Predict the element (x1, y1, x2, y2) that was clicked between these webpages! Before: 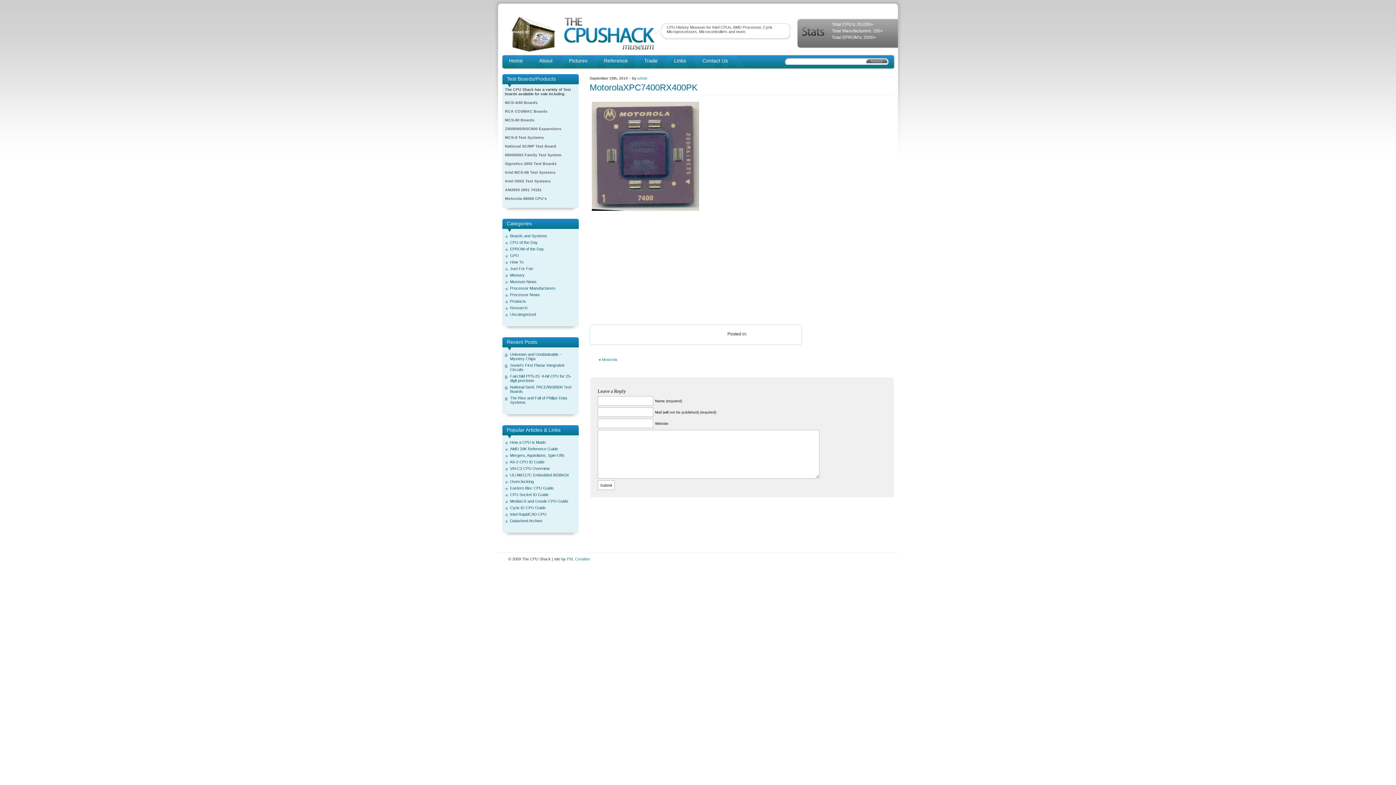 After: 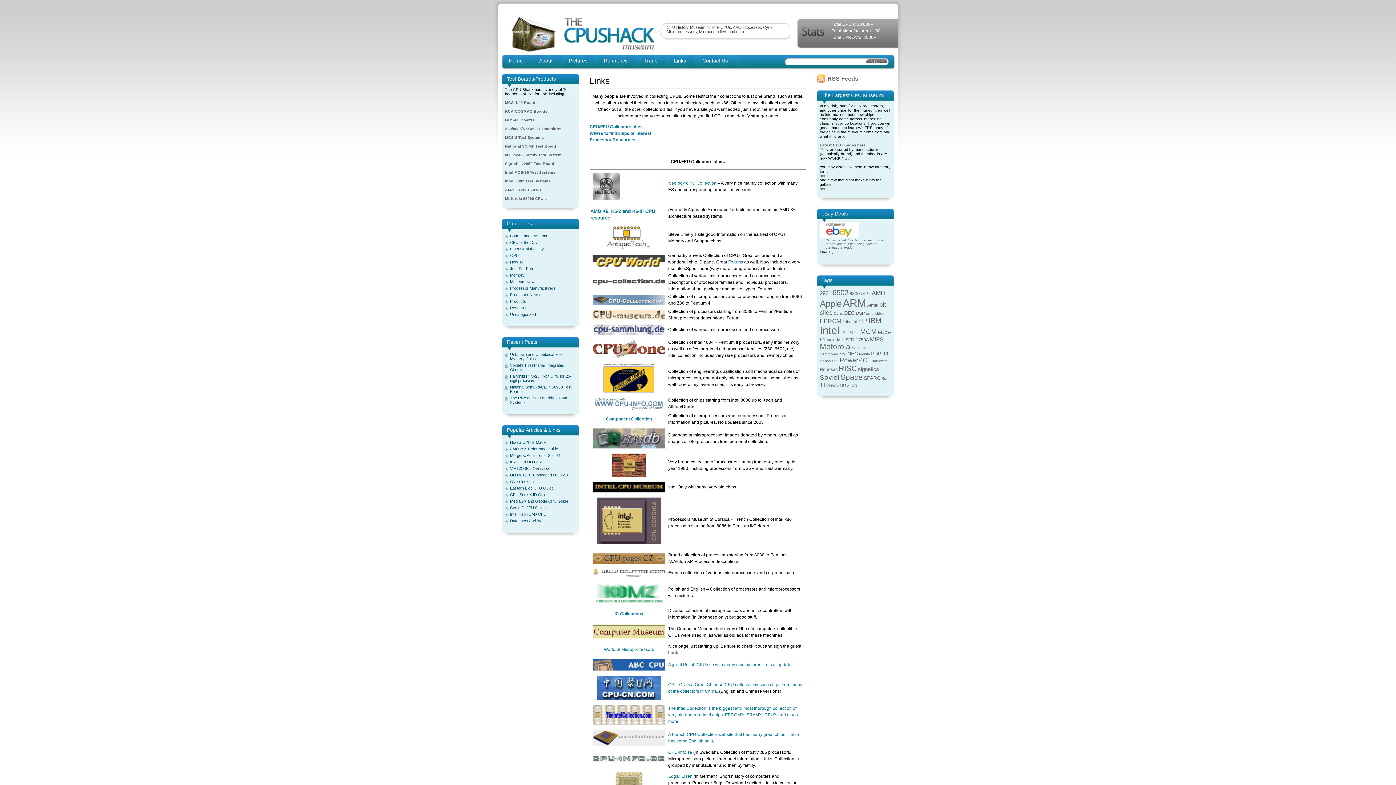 Action: label: Links bbox: (674, 57, 686, 63)